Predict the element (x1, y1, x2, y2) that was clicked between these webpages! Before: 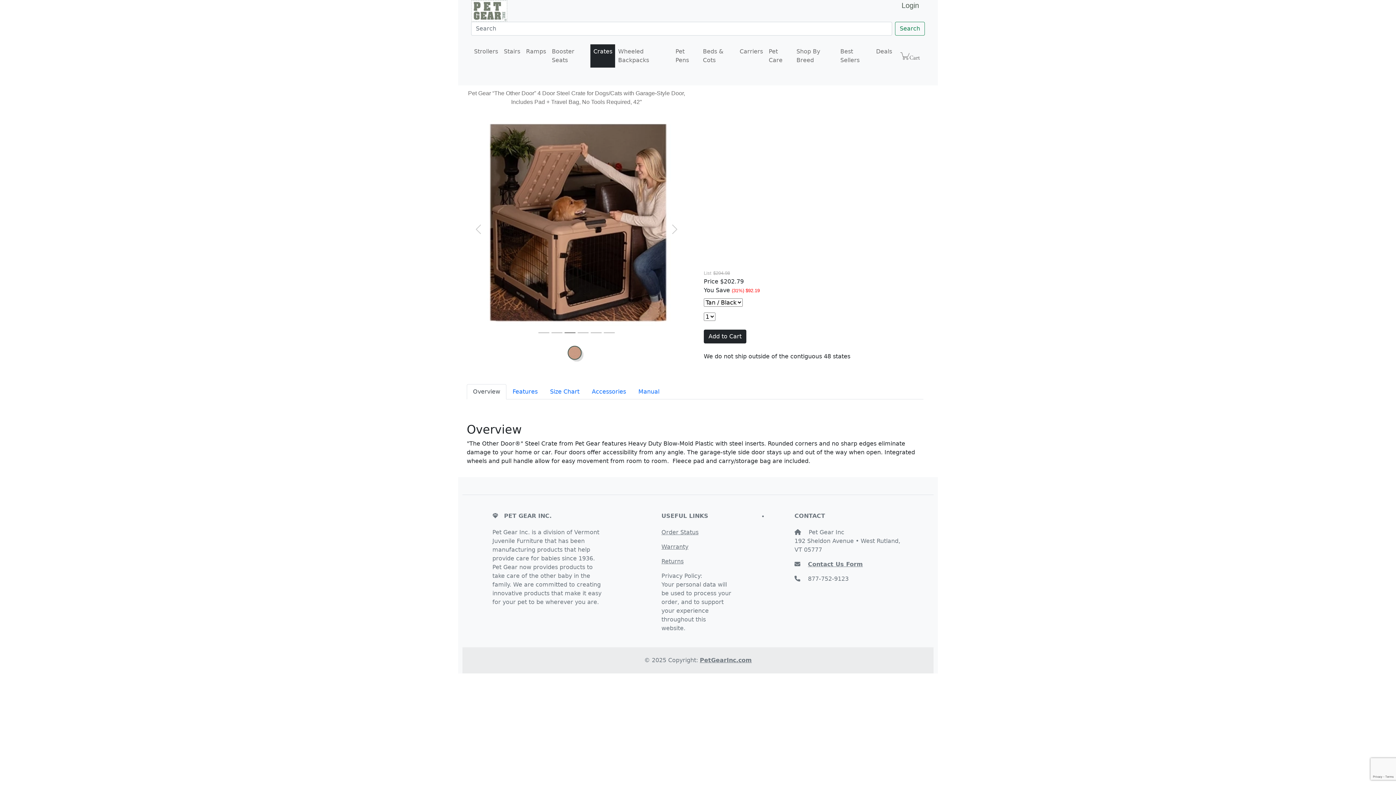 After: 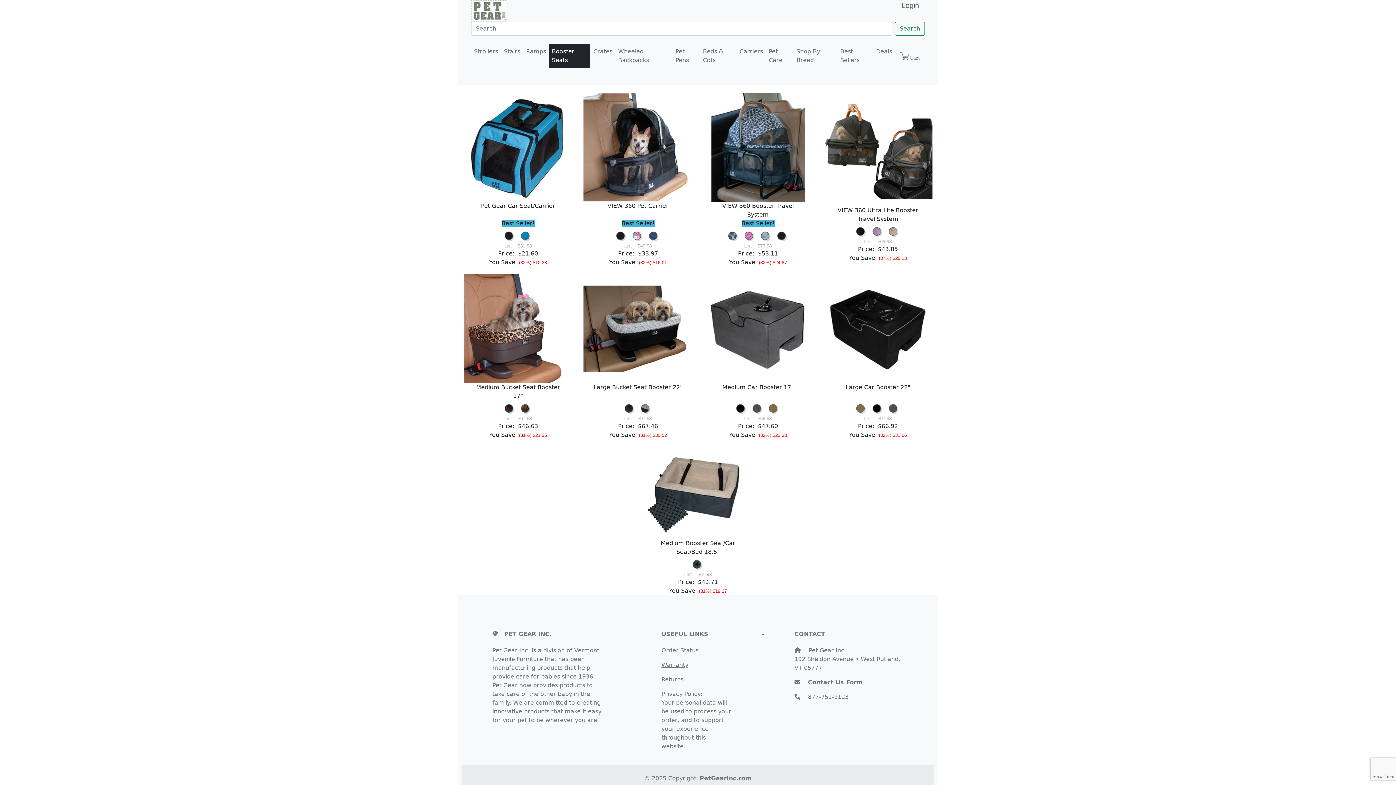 Action: bbox: (549, 44, 590, 67) label: Booster Seats